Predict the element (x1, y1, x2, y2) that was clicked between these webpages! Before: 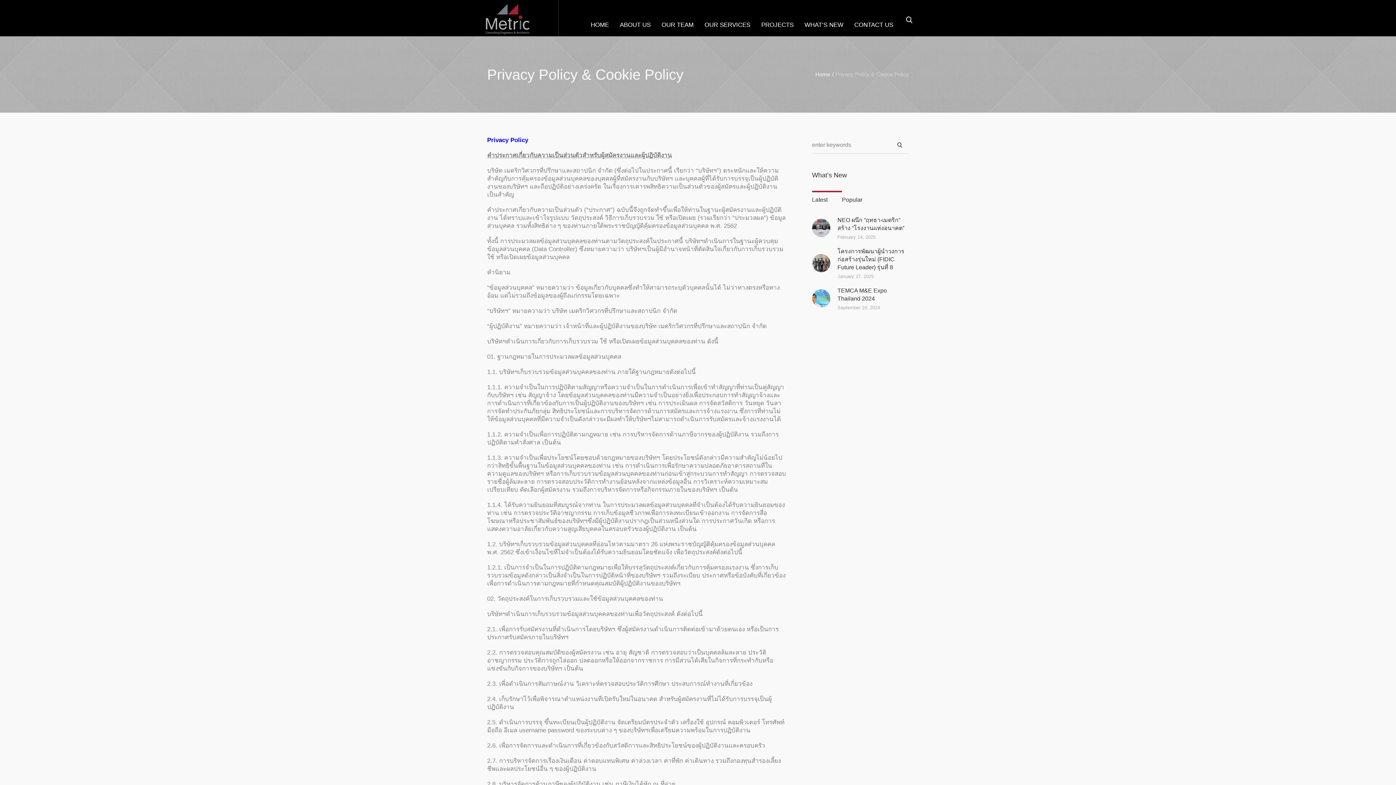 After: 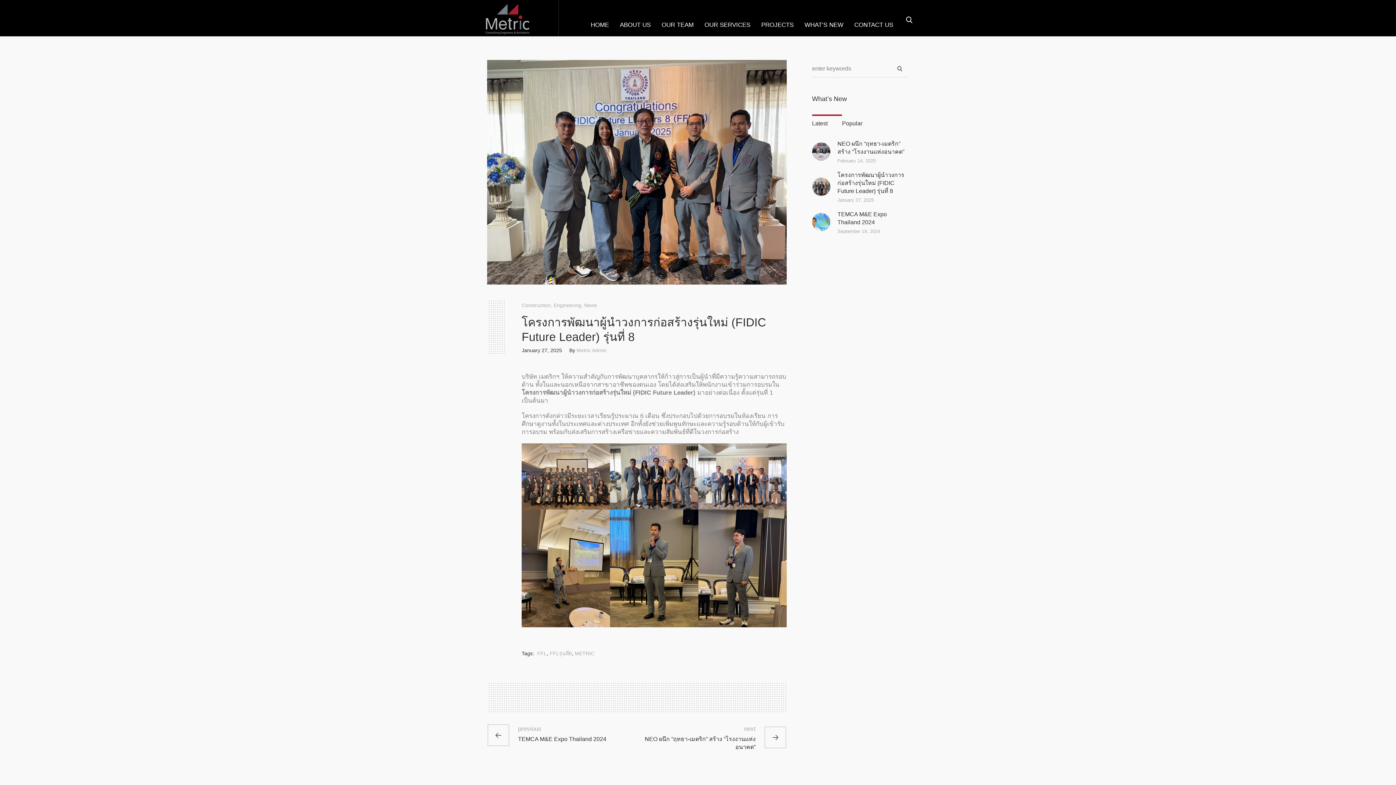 Action: label: โครงการพัฒนาผู้นำวงการก่อสร้างรุ่นใหม่ (FIDIC Future Leader) รุ่นที่ 8 bbox: (837, 248, 904, 270)